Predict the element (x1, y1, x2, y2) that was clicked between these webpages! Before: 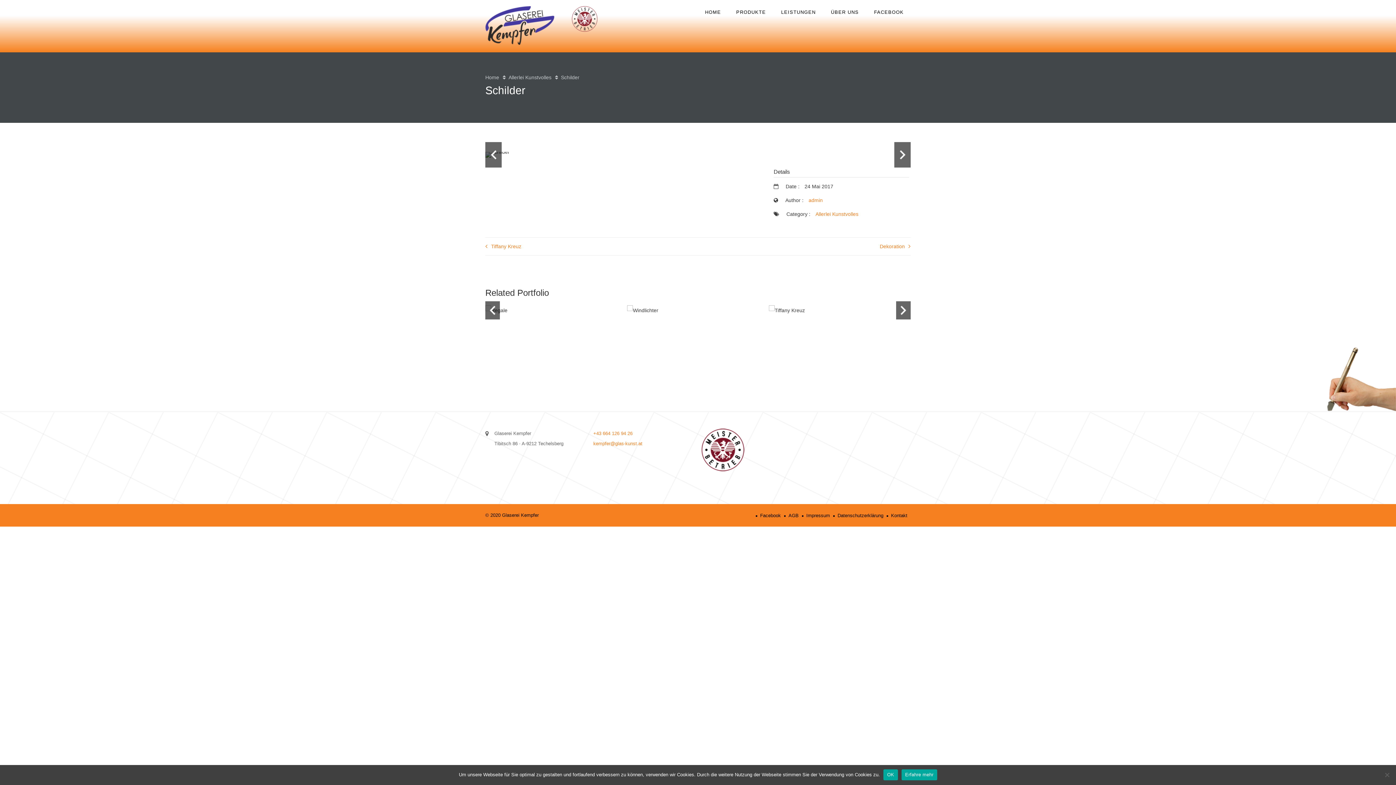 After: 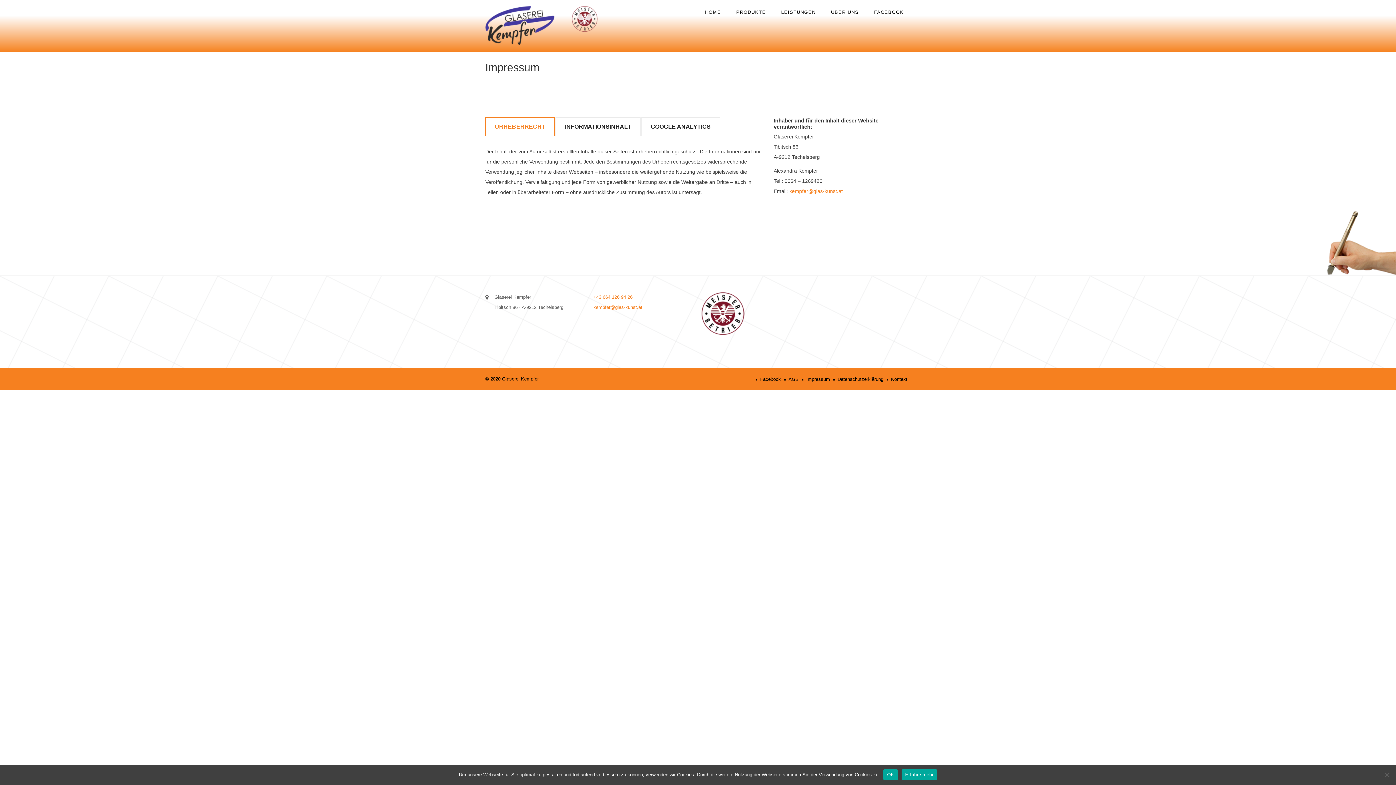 Action: bbox: (802, 513, 833, 518) label: Impressum